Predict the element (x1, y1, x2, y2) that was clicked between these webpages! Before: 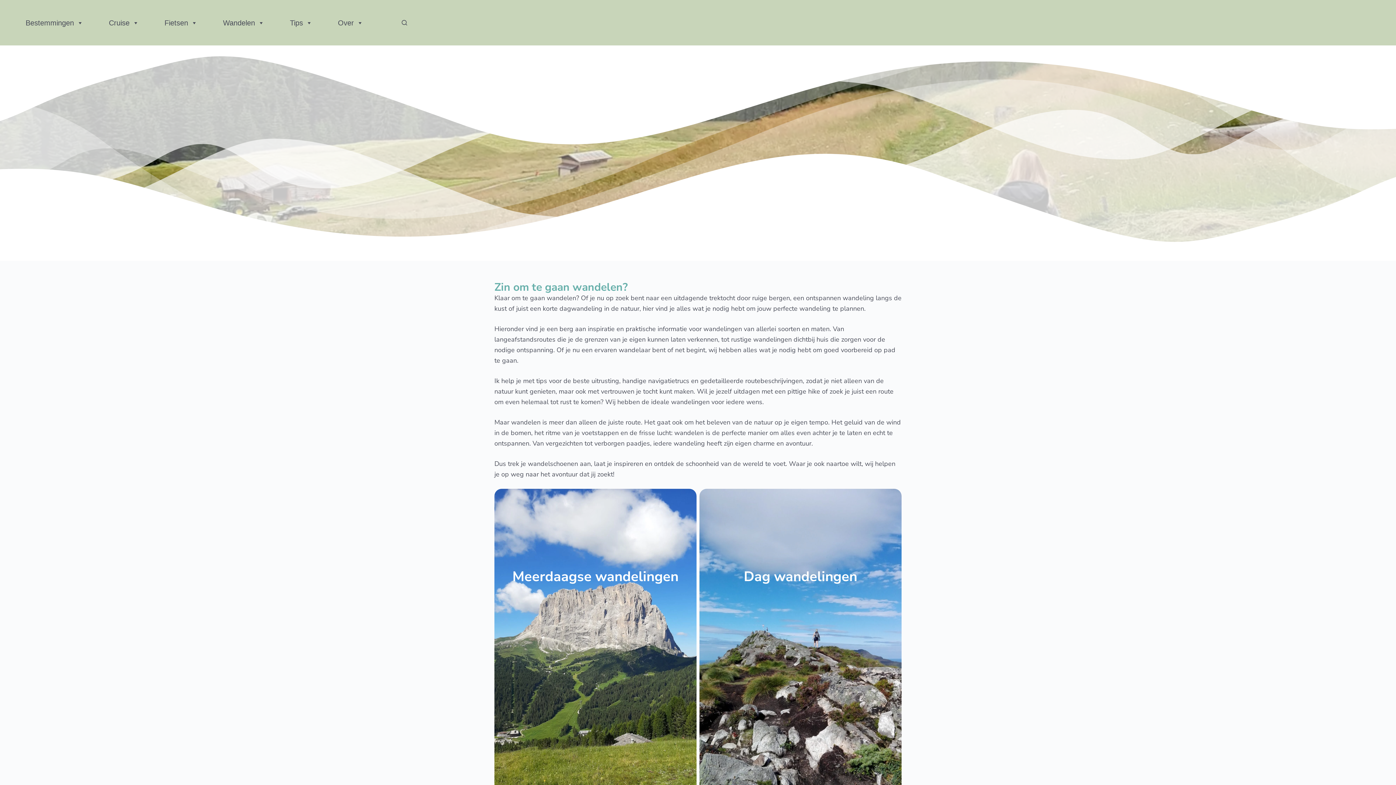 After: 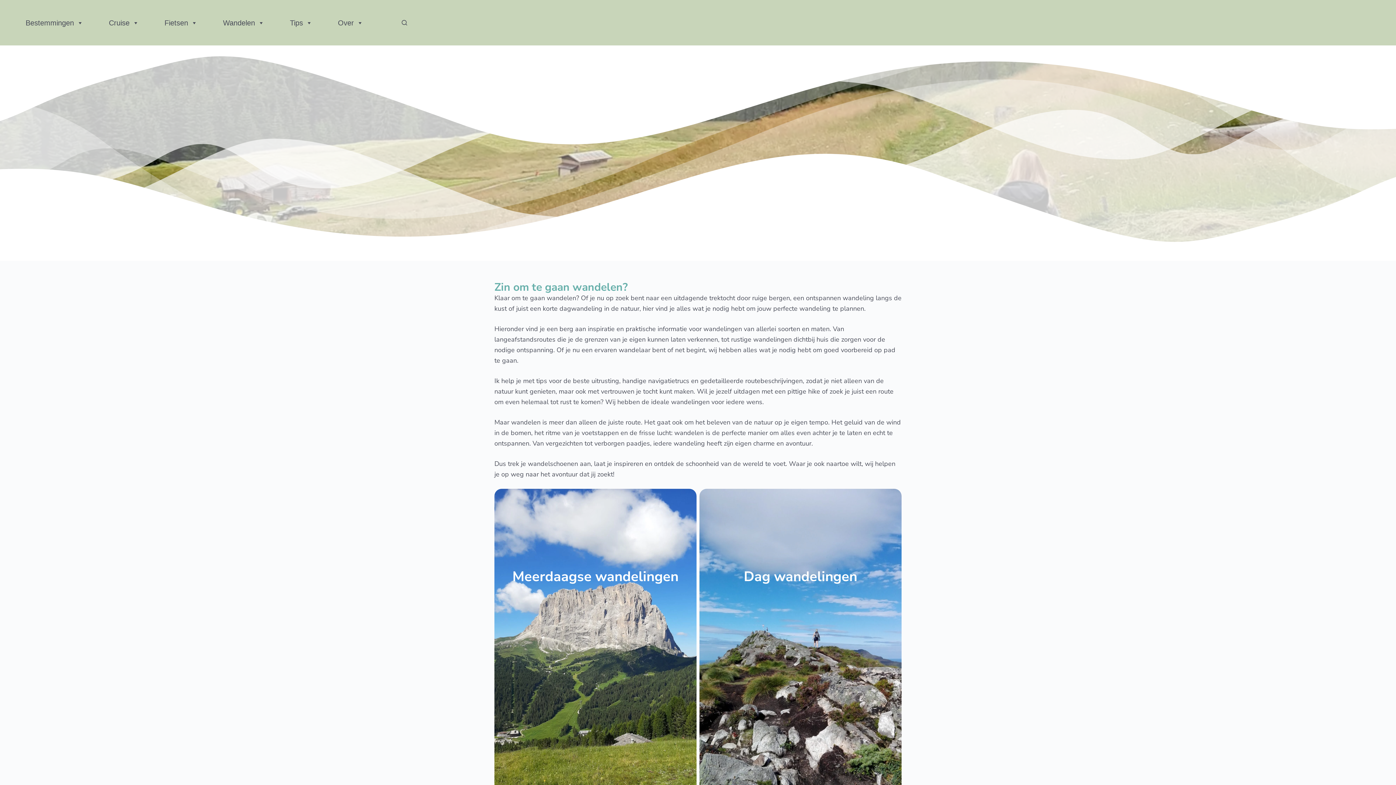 Action: label: Meerdaagse wandelingen bbox: (512, 567, 678, 586)